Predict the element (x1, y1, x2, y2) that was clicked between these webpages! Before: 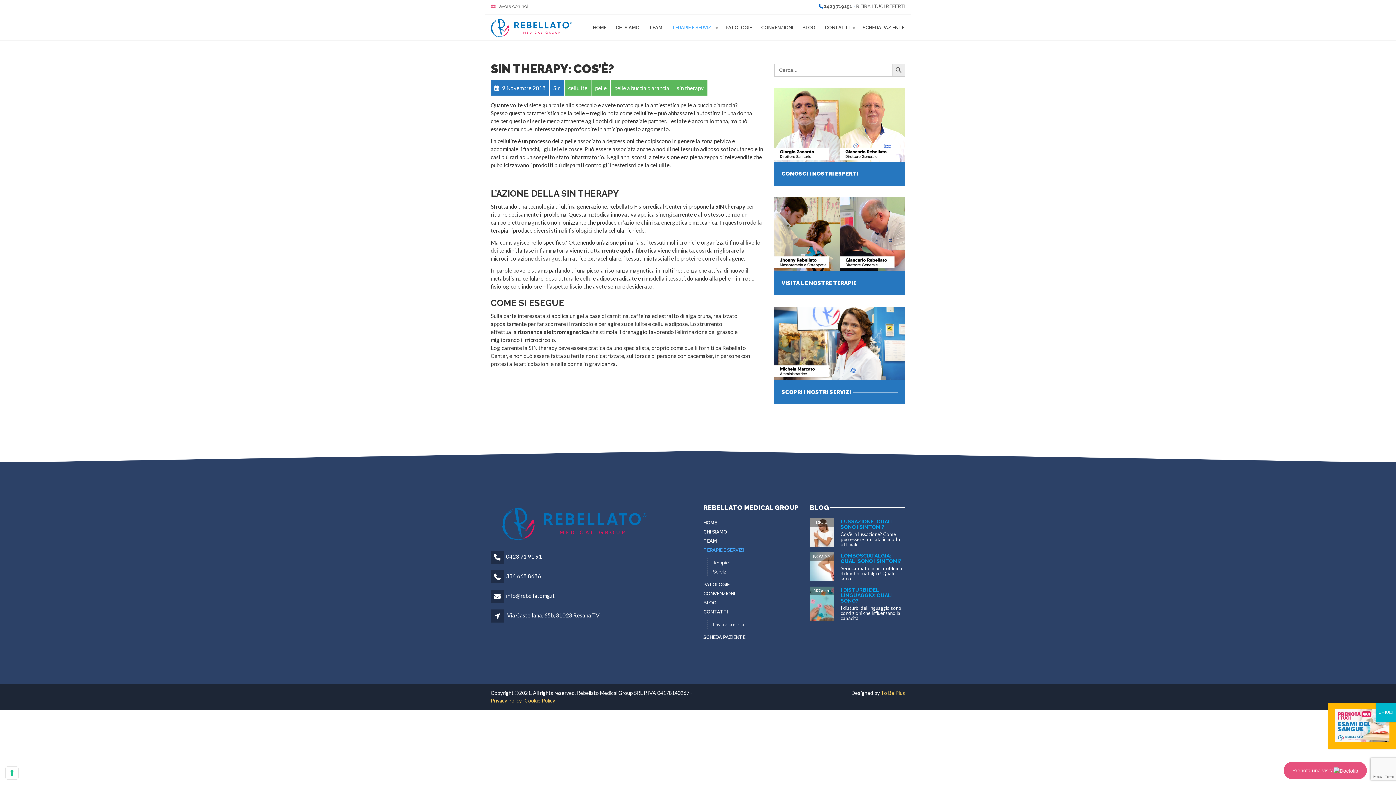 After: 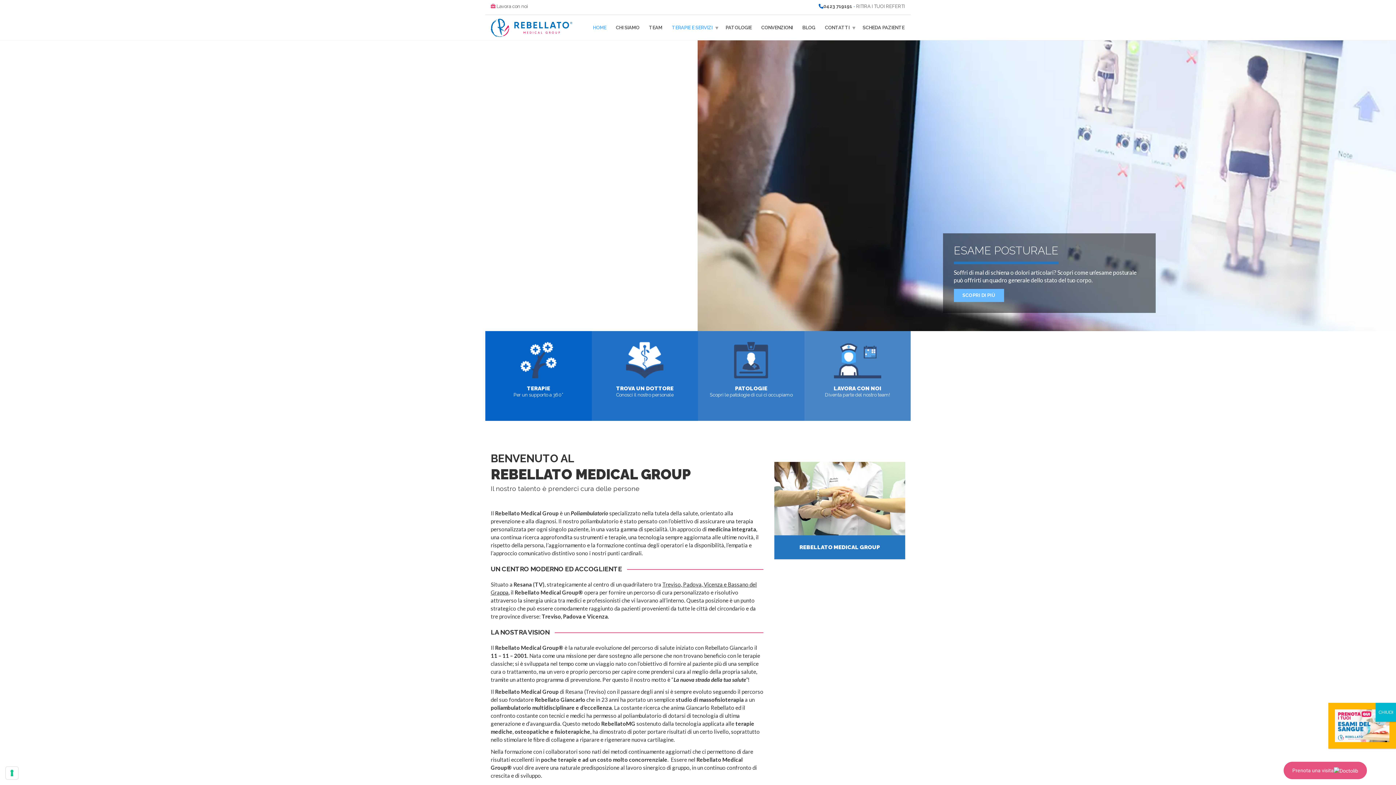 Action: bbox: (588, 21, 611, 33) label: HOME